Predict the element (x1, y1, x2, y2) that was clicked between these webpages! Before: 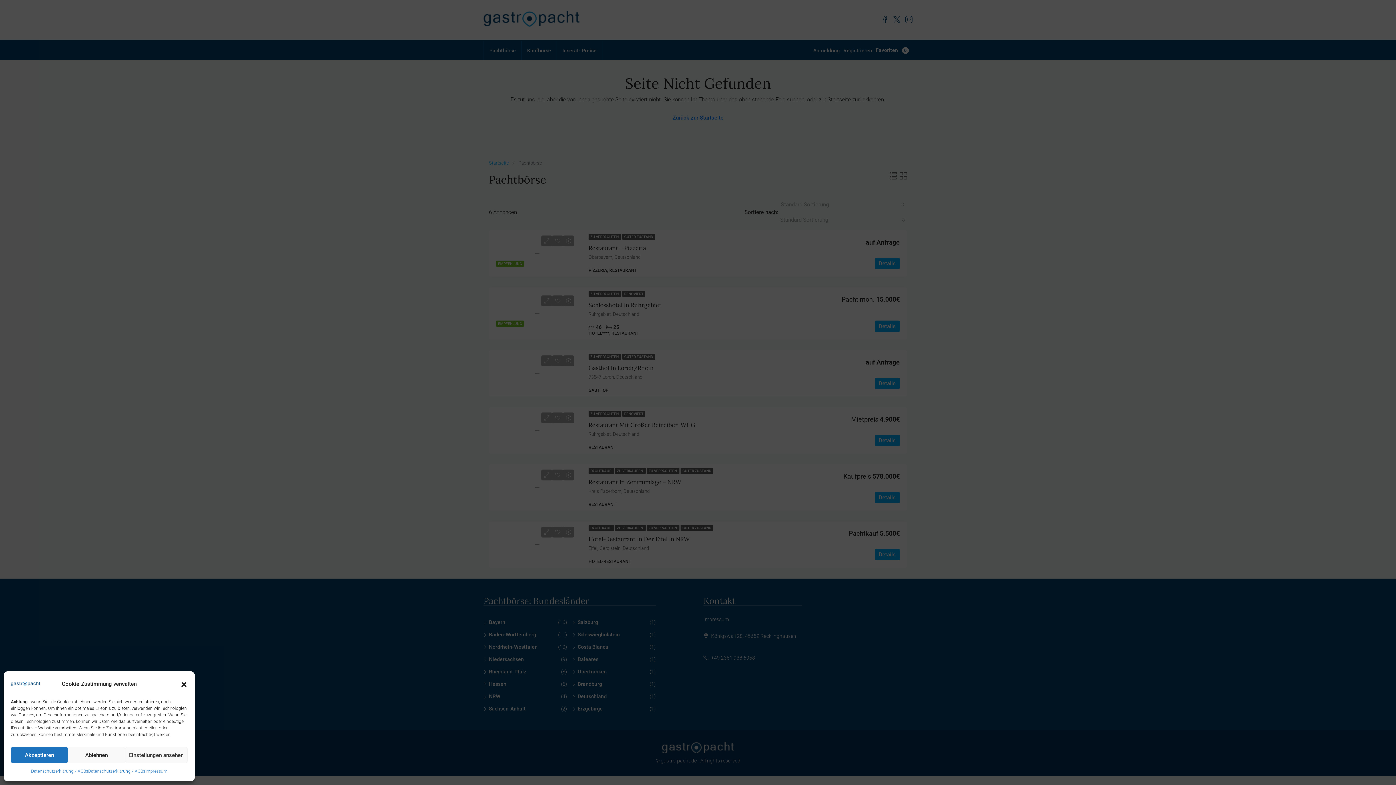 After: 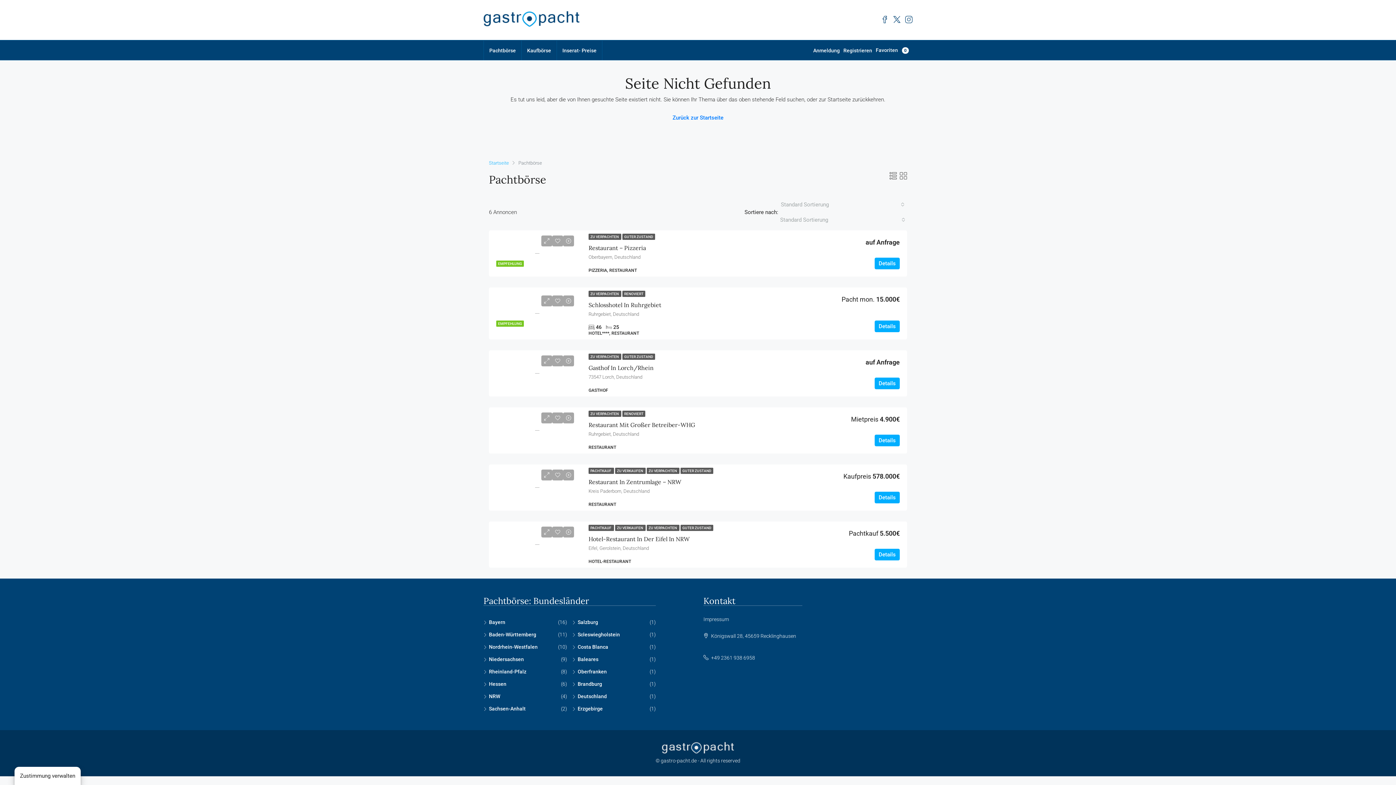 Action: bbox: (180, 680, 187, 688) label: Dialog schließen